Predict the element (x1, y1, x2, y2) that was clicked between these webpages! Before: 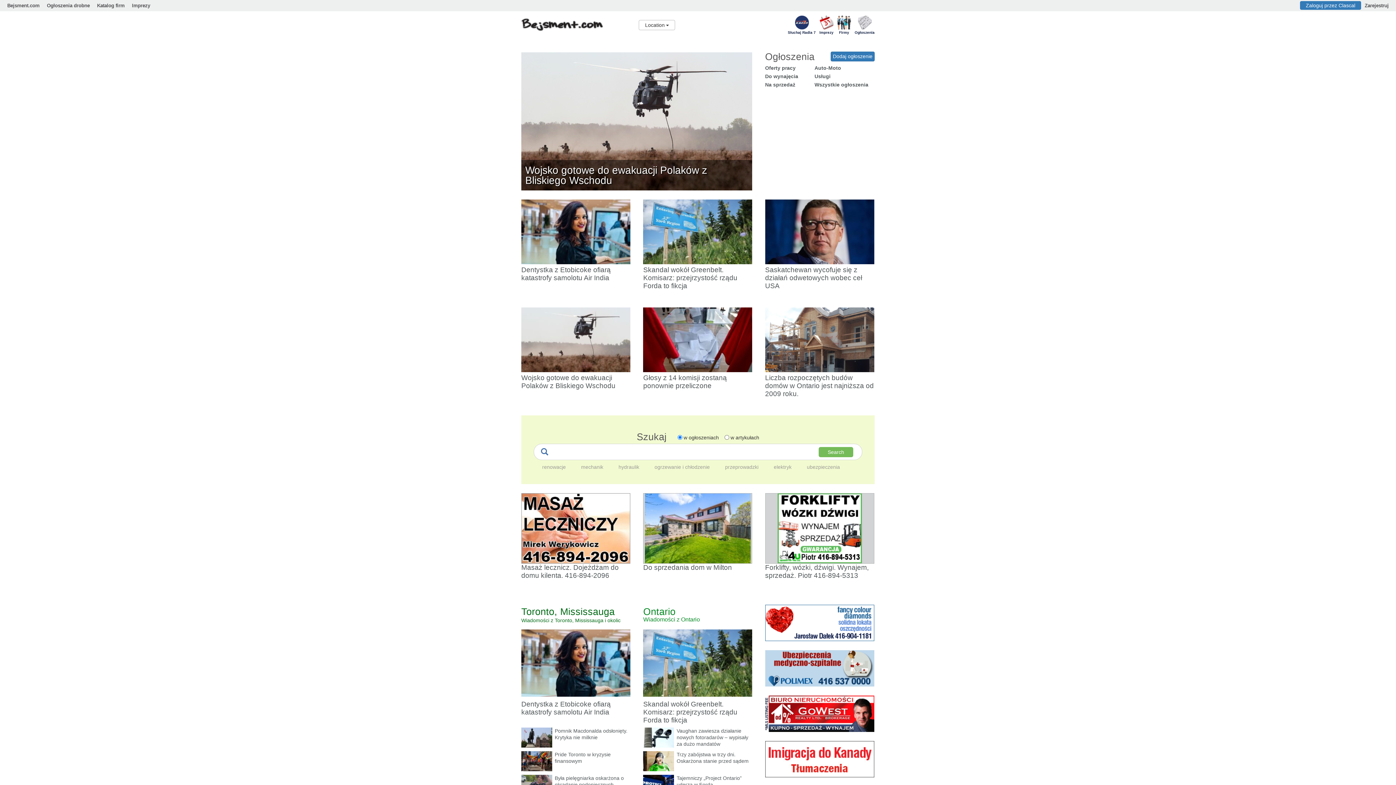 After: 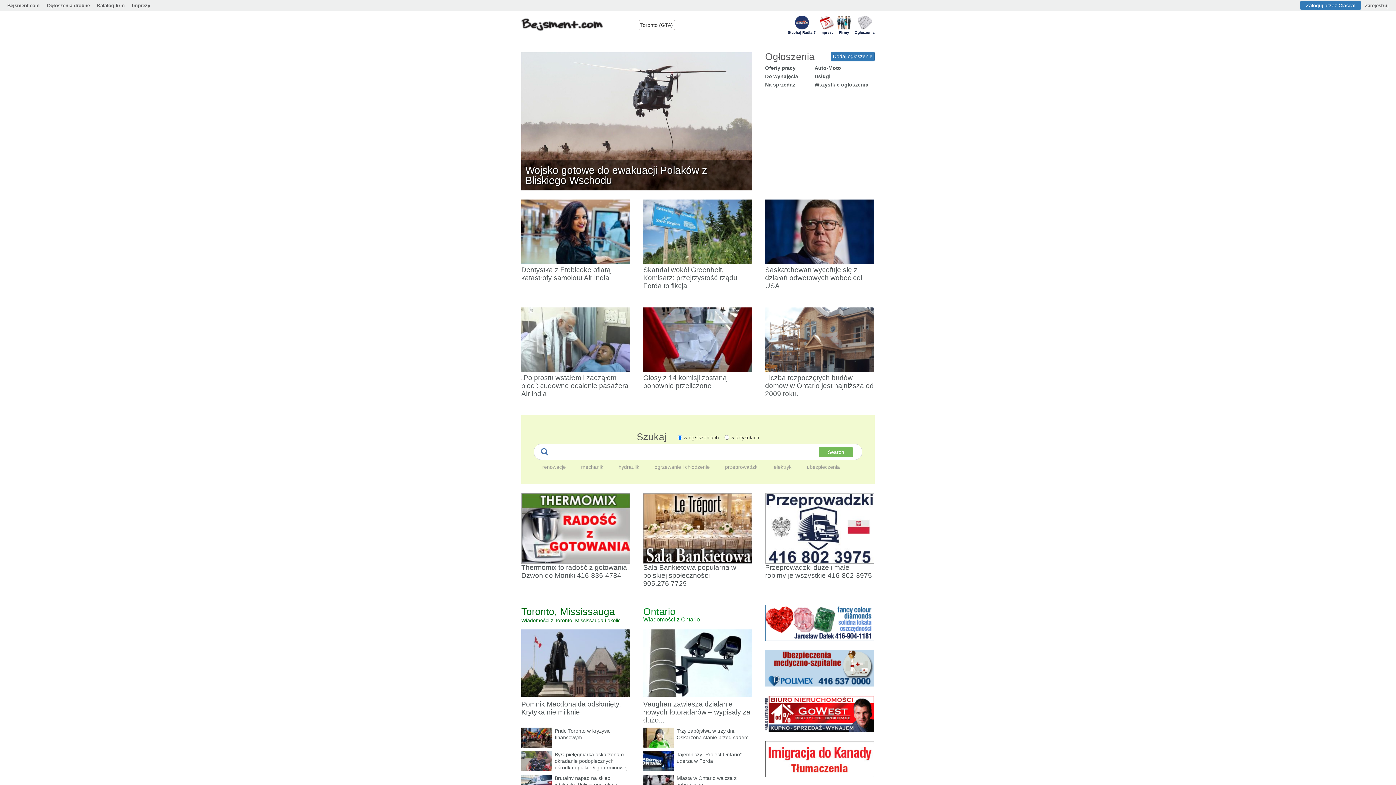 Action: bbox: (7, 2, 39, 8) label: Bejsment.com